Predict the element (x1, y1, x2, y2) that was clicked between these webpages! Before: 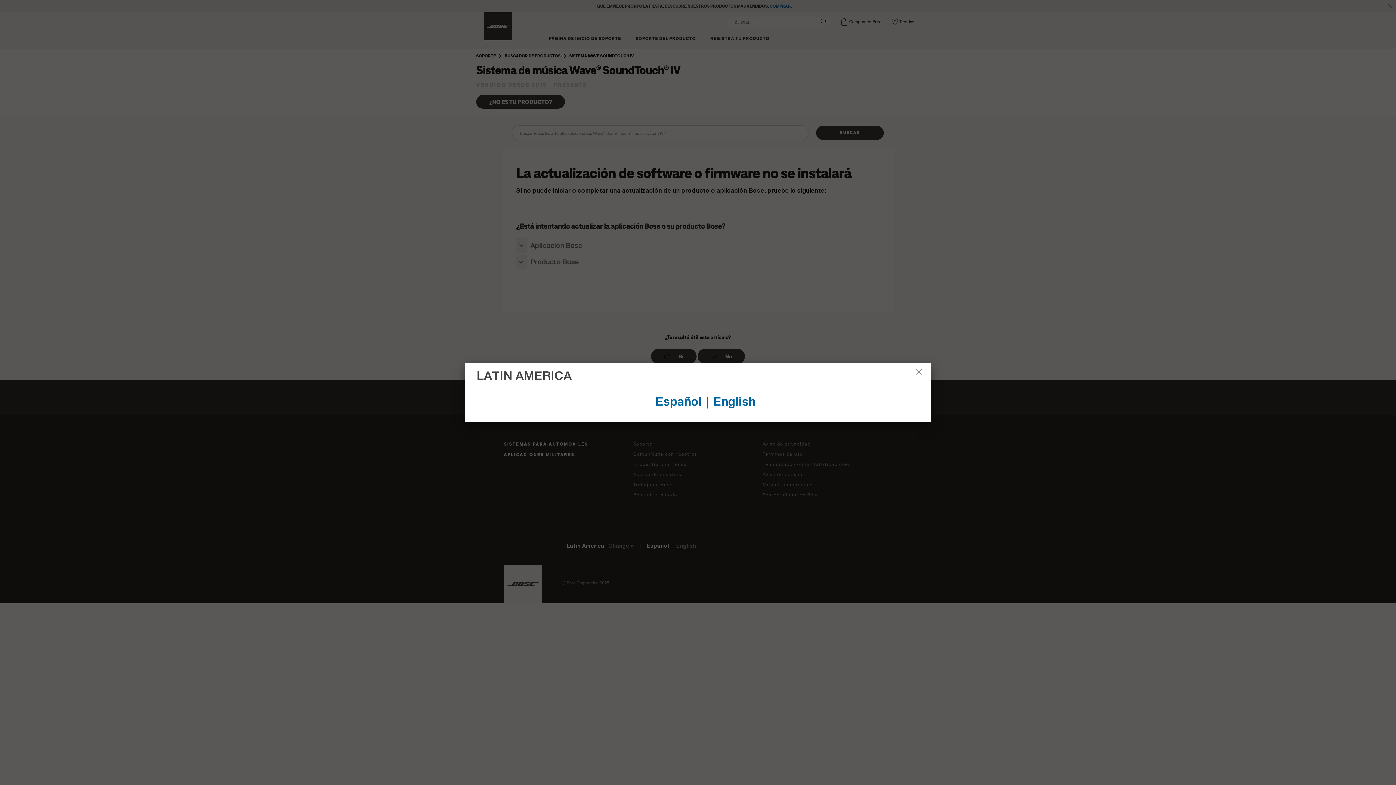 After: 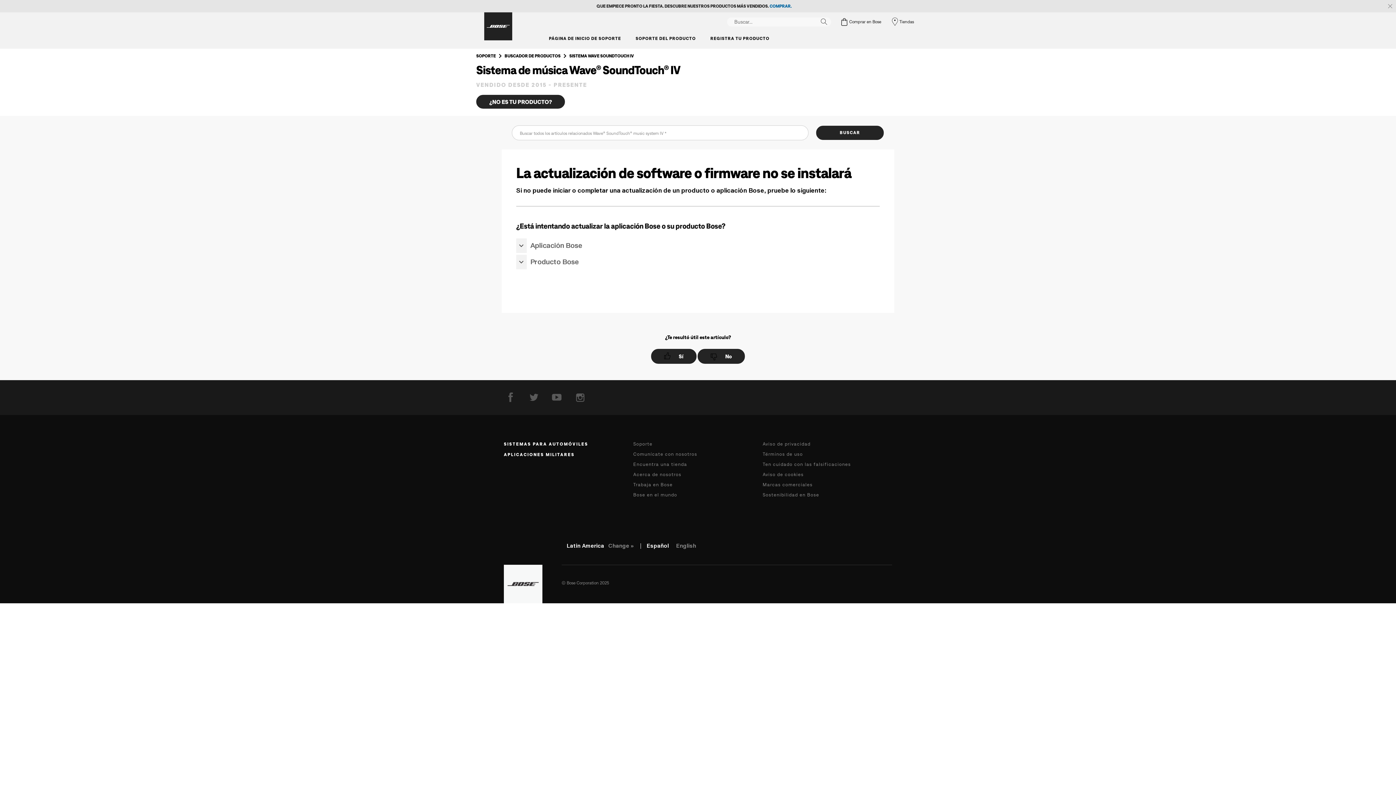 Action: bbox: (916, 369, 925, 377)